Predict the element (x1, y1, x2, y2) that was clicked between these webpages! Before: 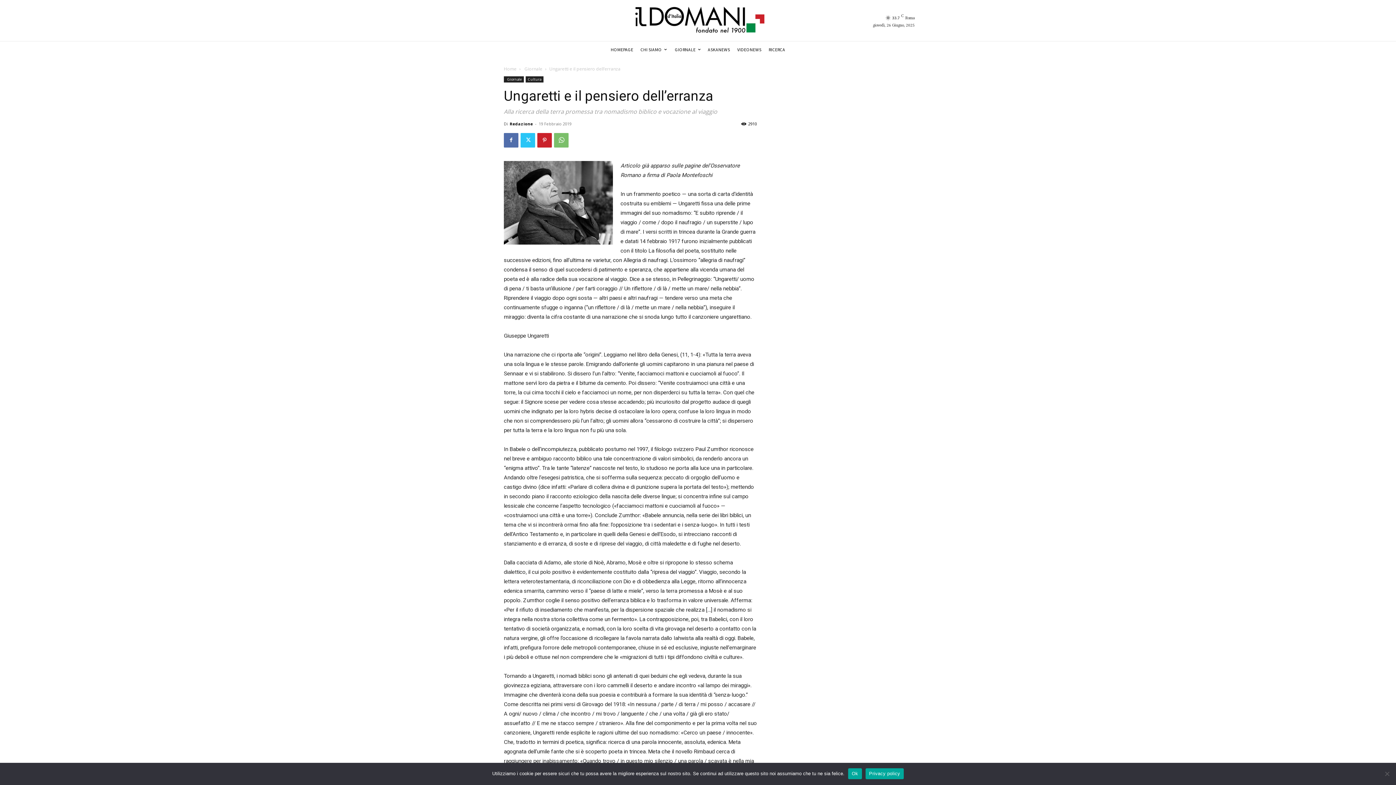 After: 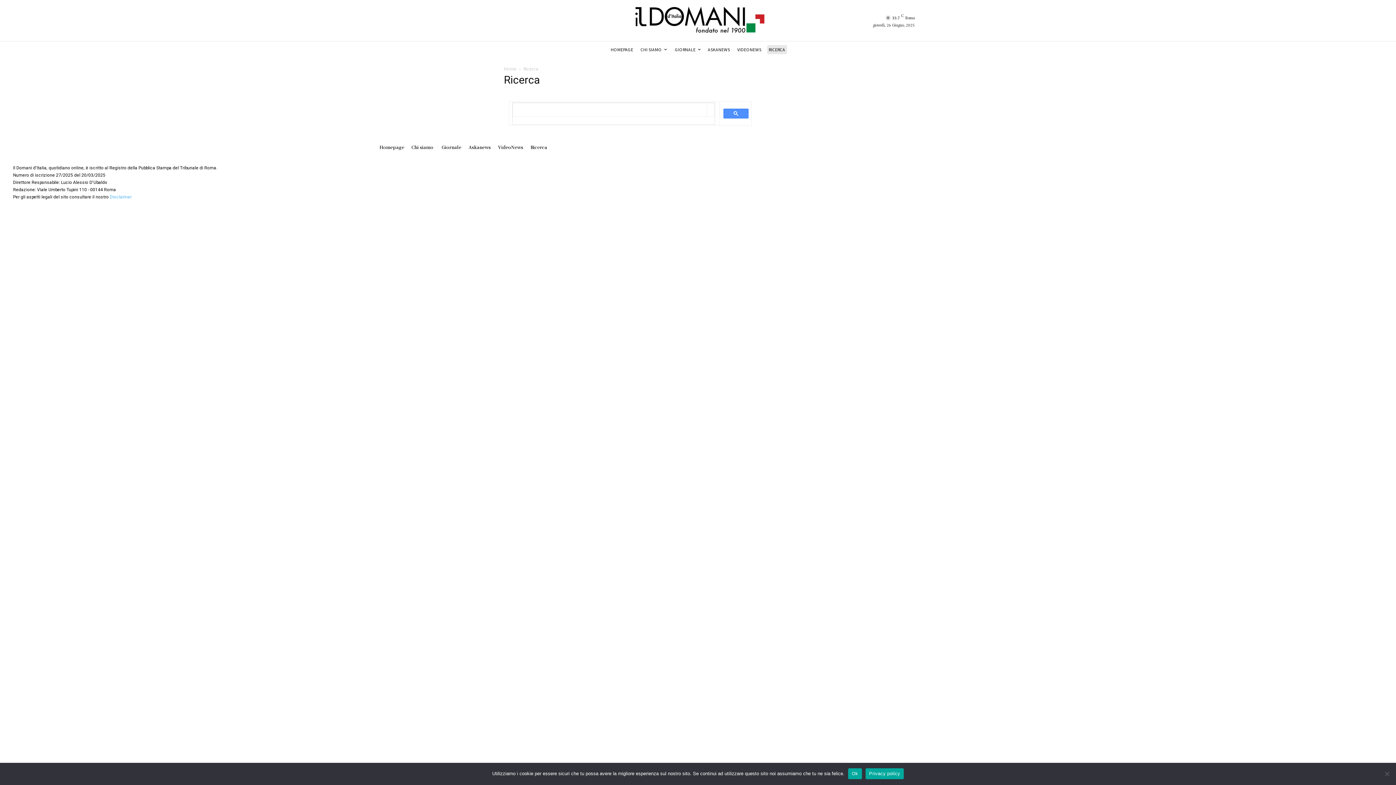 Action: bbox: (767, 44, 787, 54) label: RICERCA